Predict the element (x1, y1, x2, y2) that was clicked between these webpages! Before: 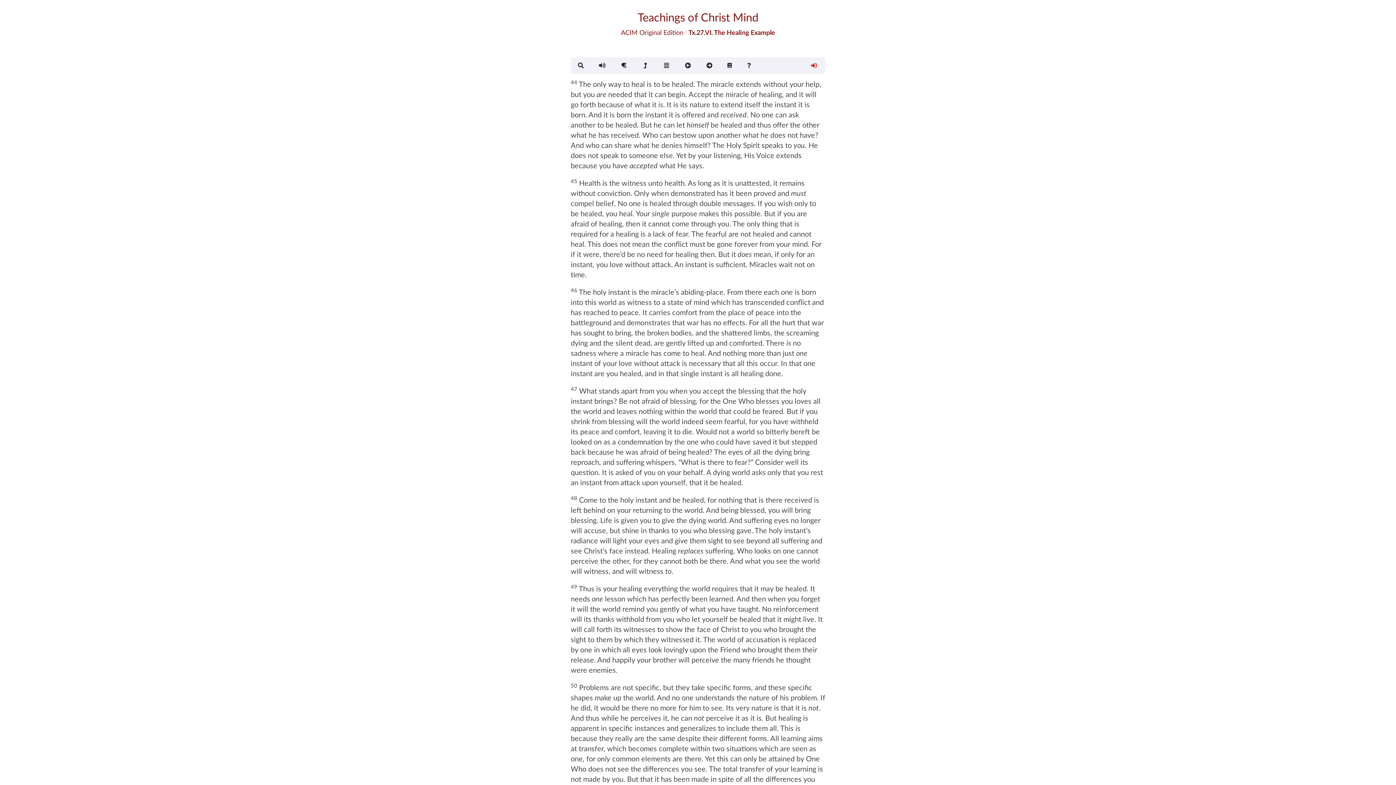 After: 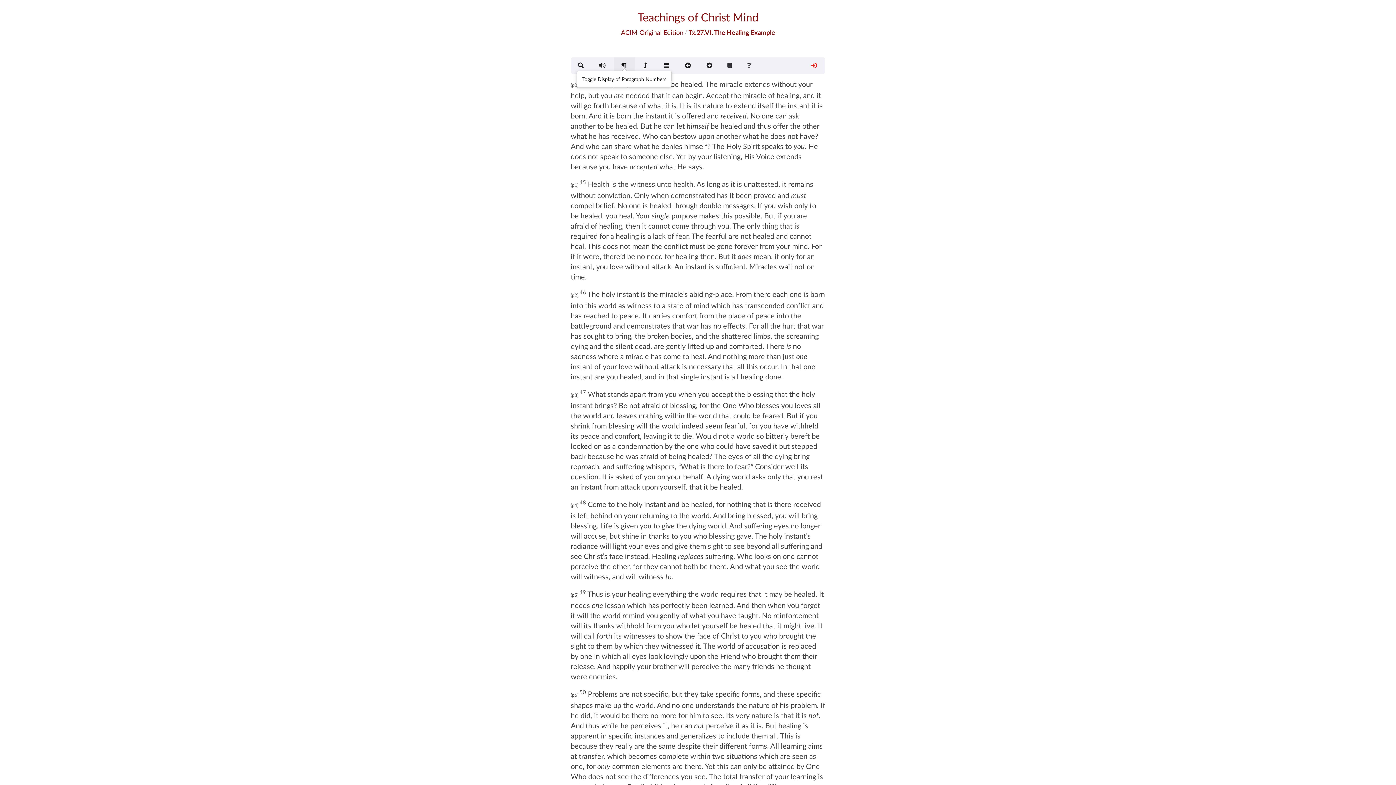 Action: bbox: (613, 57, 635, 73)